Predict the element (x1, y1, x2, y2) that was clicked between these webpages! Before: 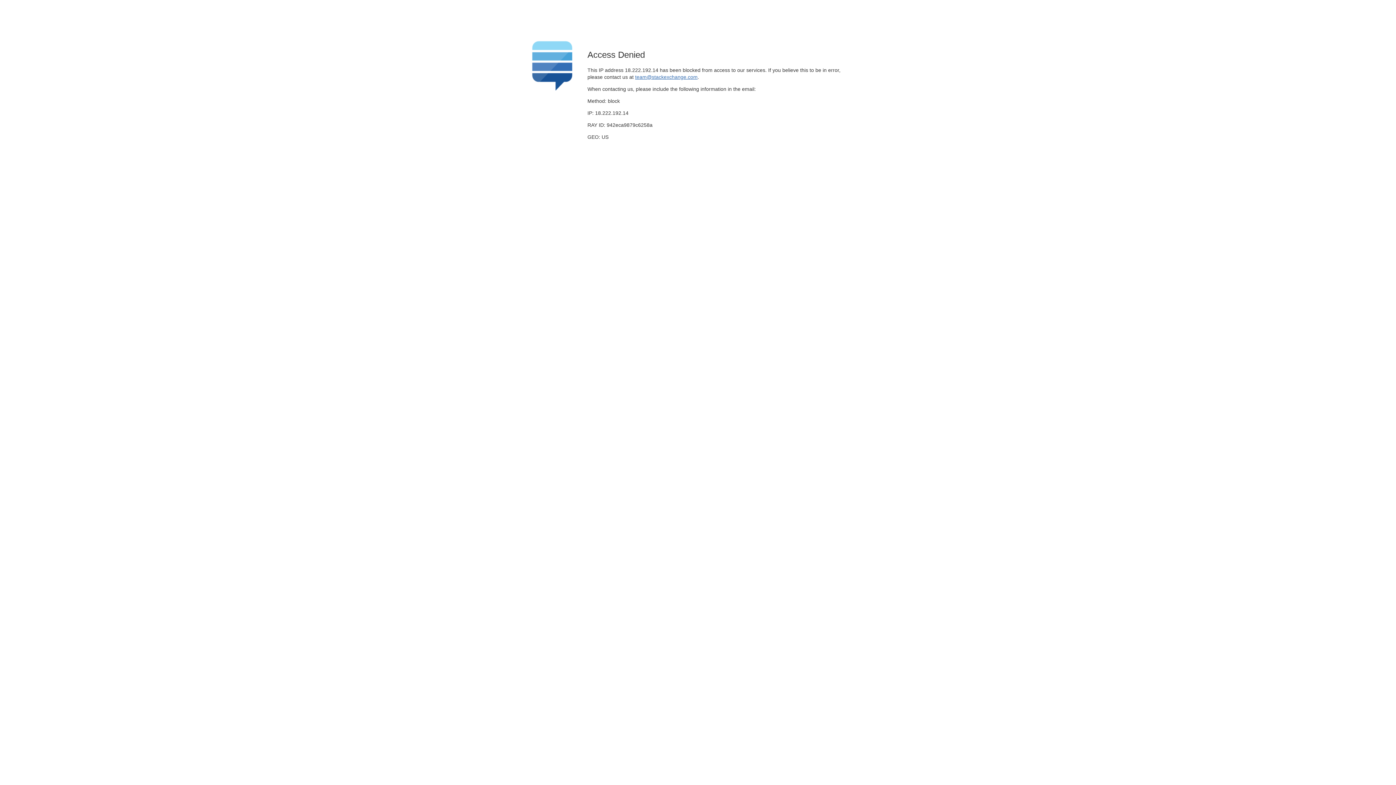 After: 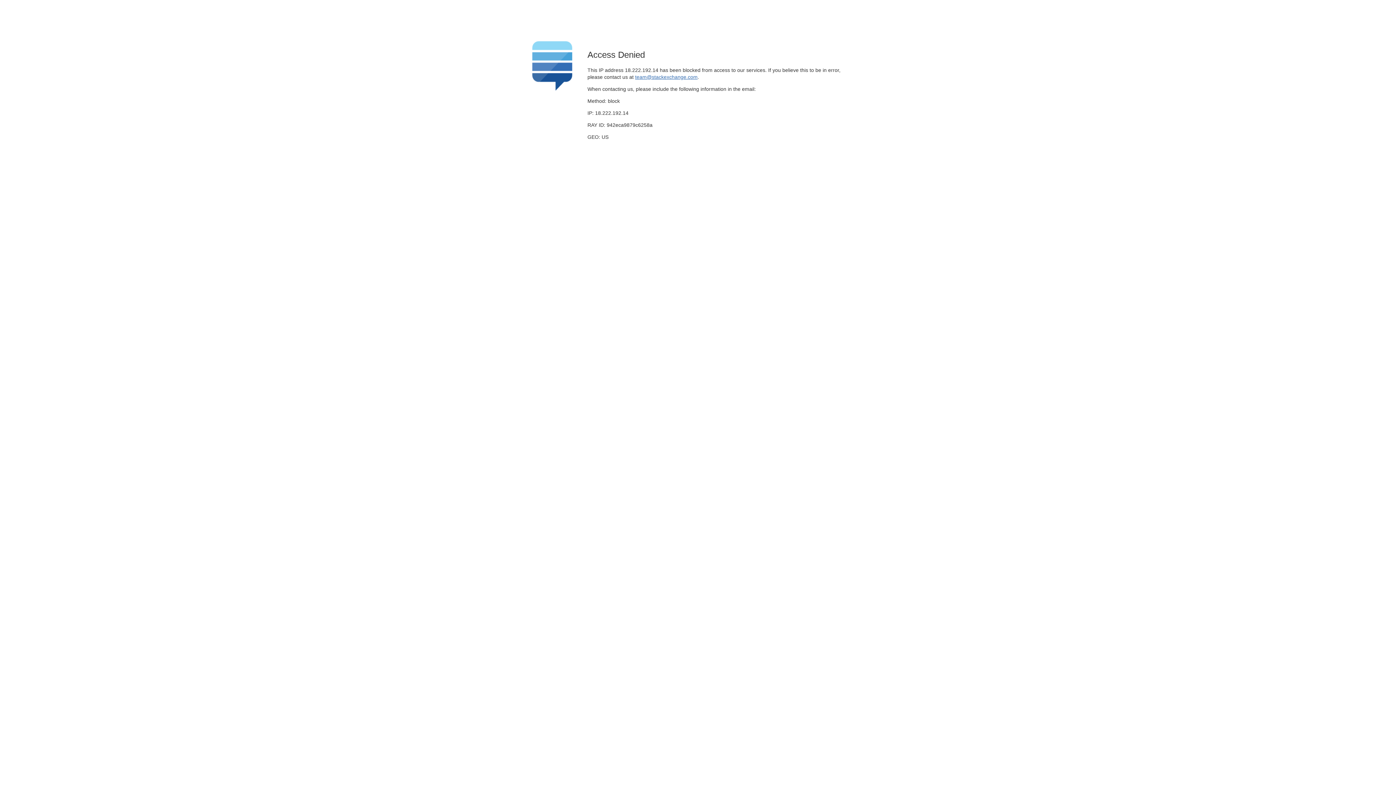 Action: label: team@stackexchange.com bbox: (635, 74, 697, 79)